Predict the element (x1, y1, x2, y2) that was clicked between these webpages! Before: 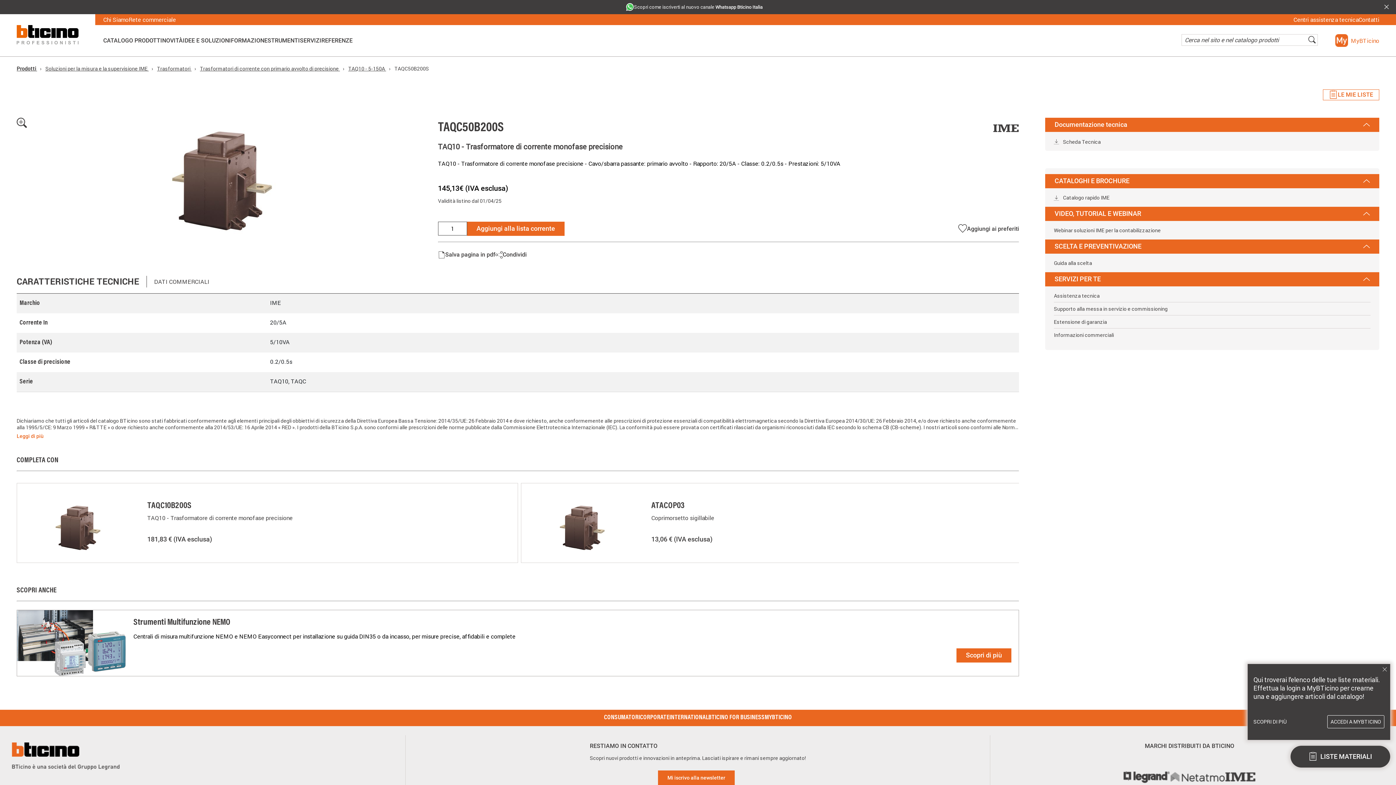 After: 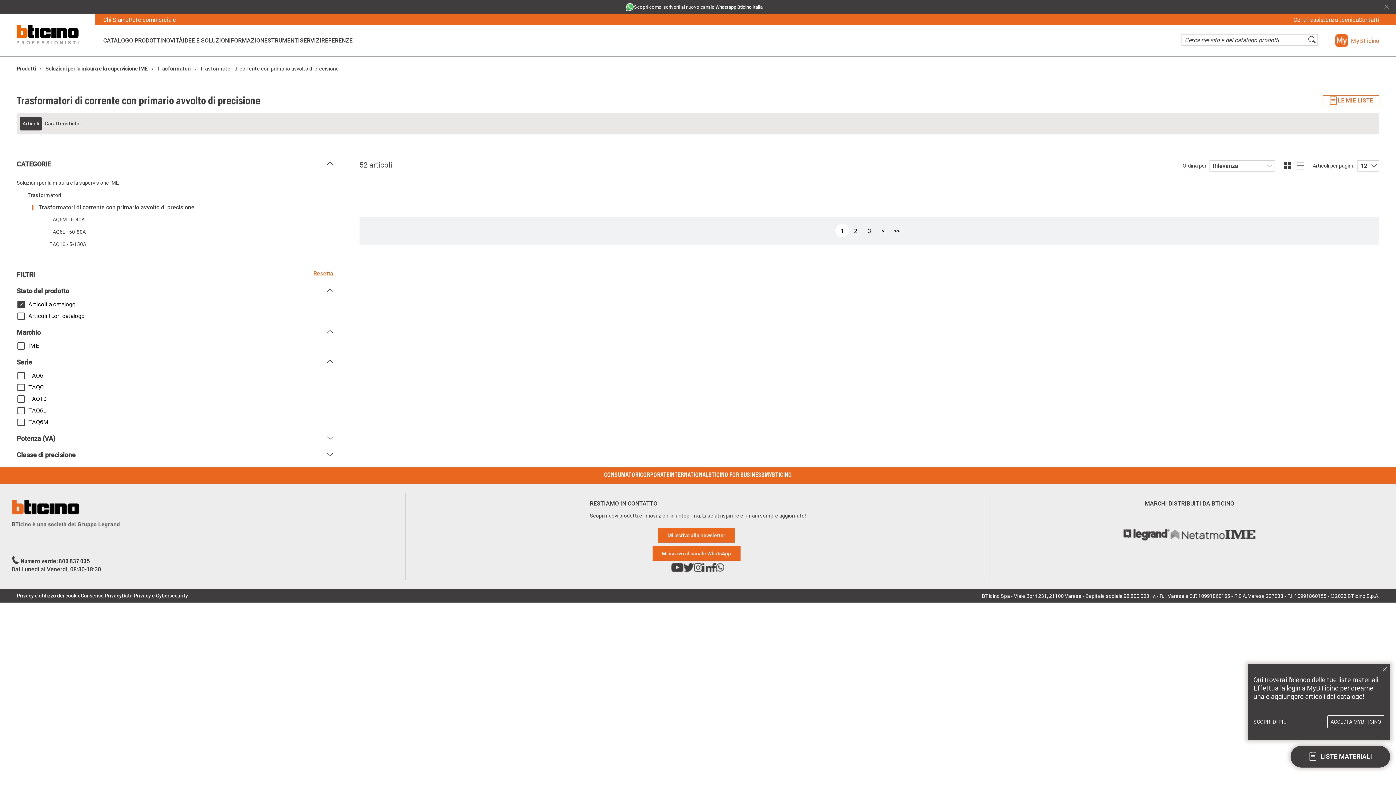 Action: label: Trasformatori di corrente con primario avvolto di precisione  bbox: (200, 65, 340, 71)